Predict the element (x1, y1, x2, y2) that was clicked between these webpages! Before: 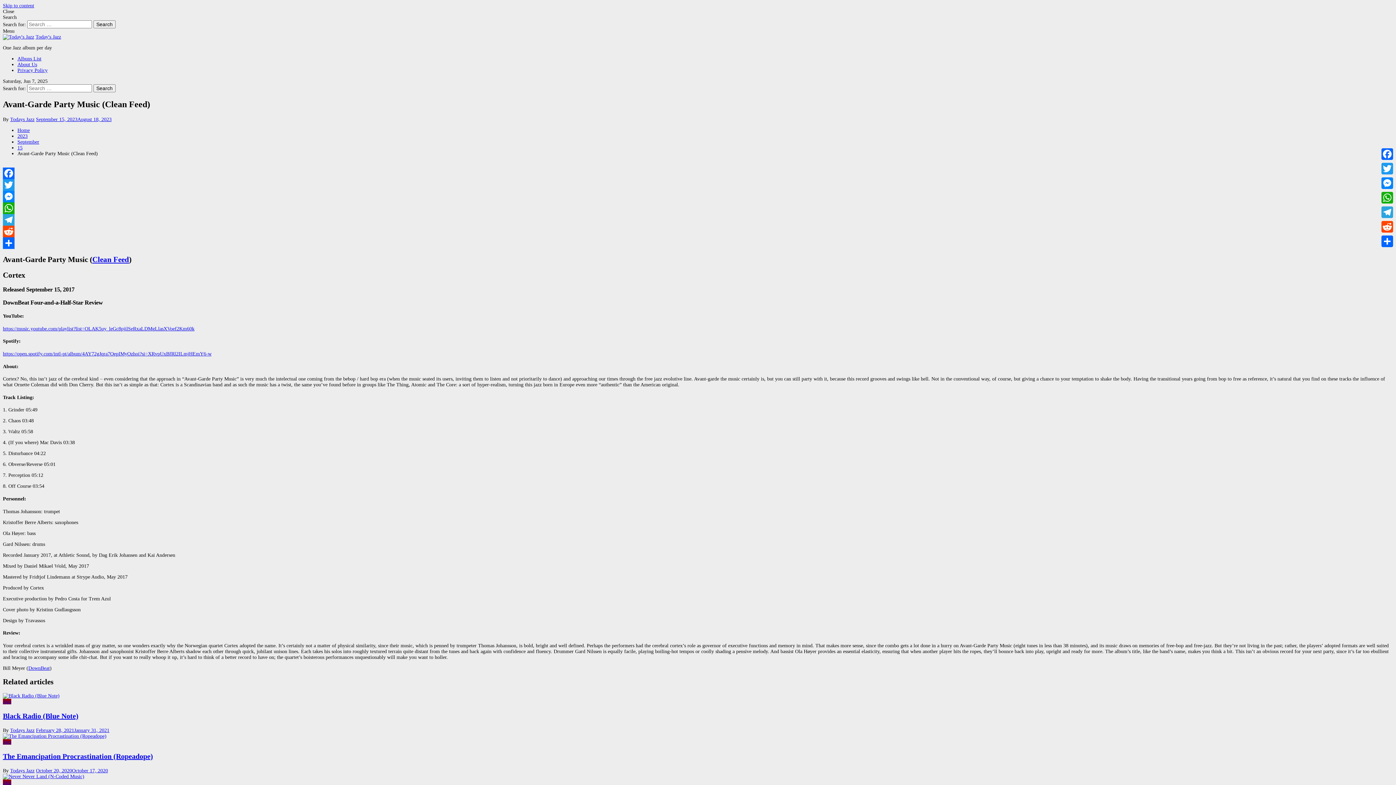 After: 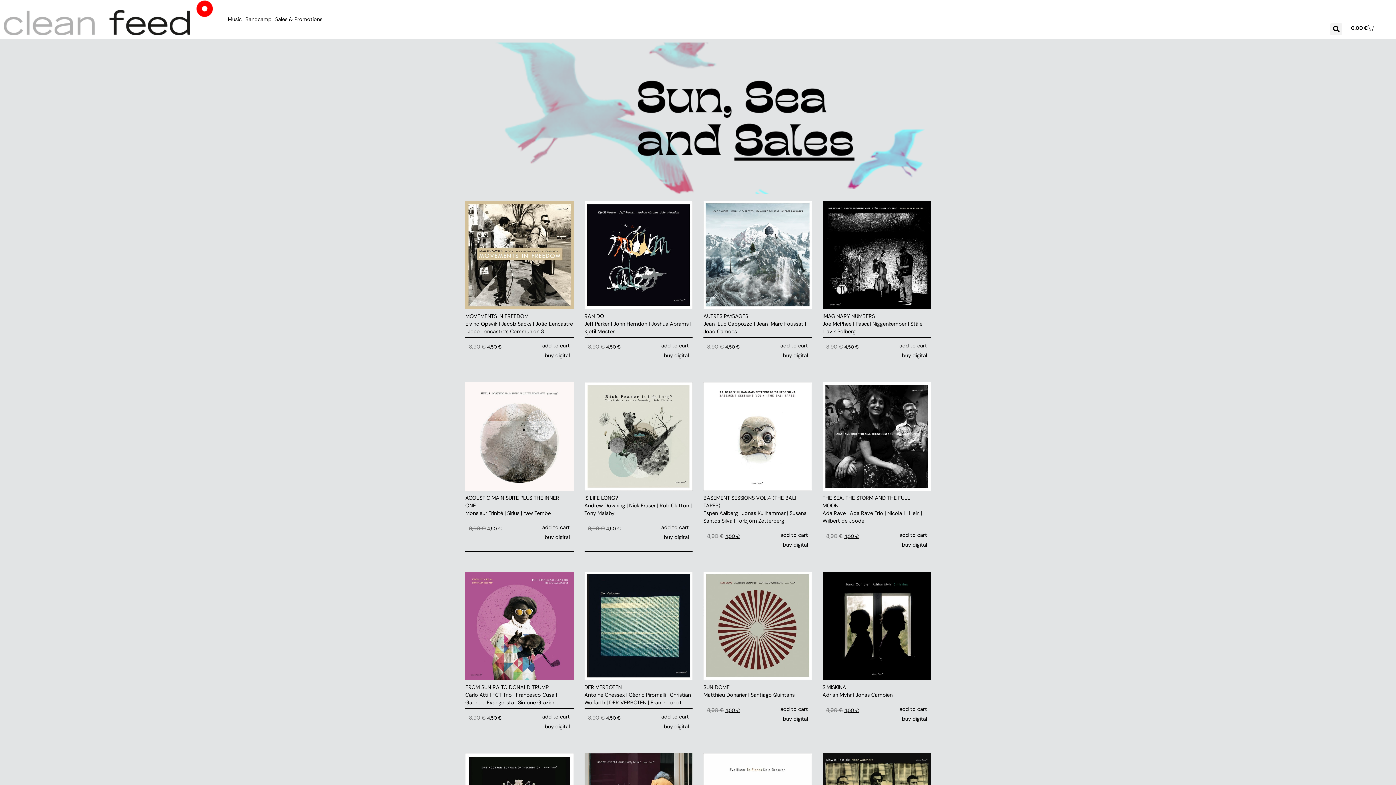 Action: label: Clean Feed bbox: (92, 255, 129, 264)